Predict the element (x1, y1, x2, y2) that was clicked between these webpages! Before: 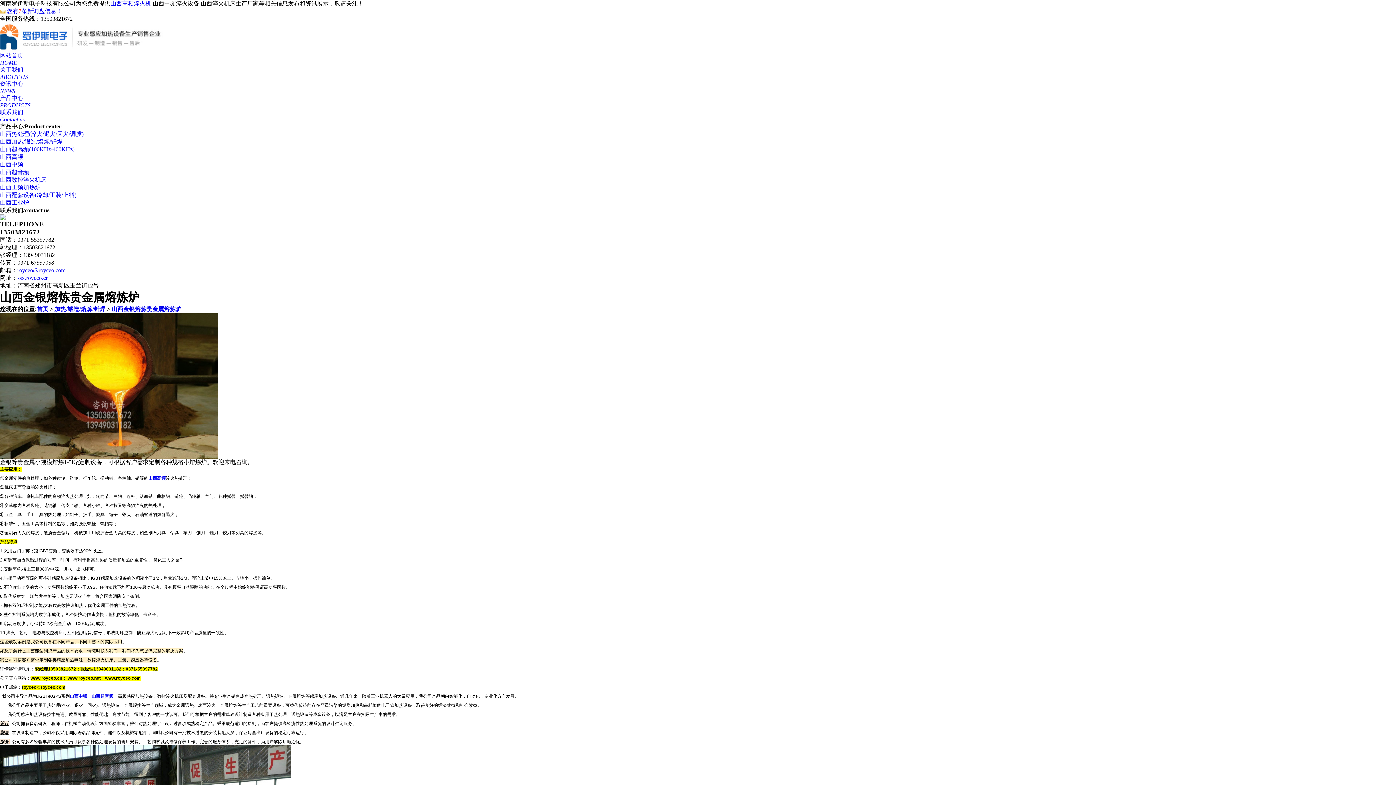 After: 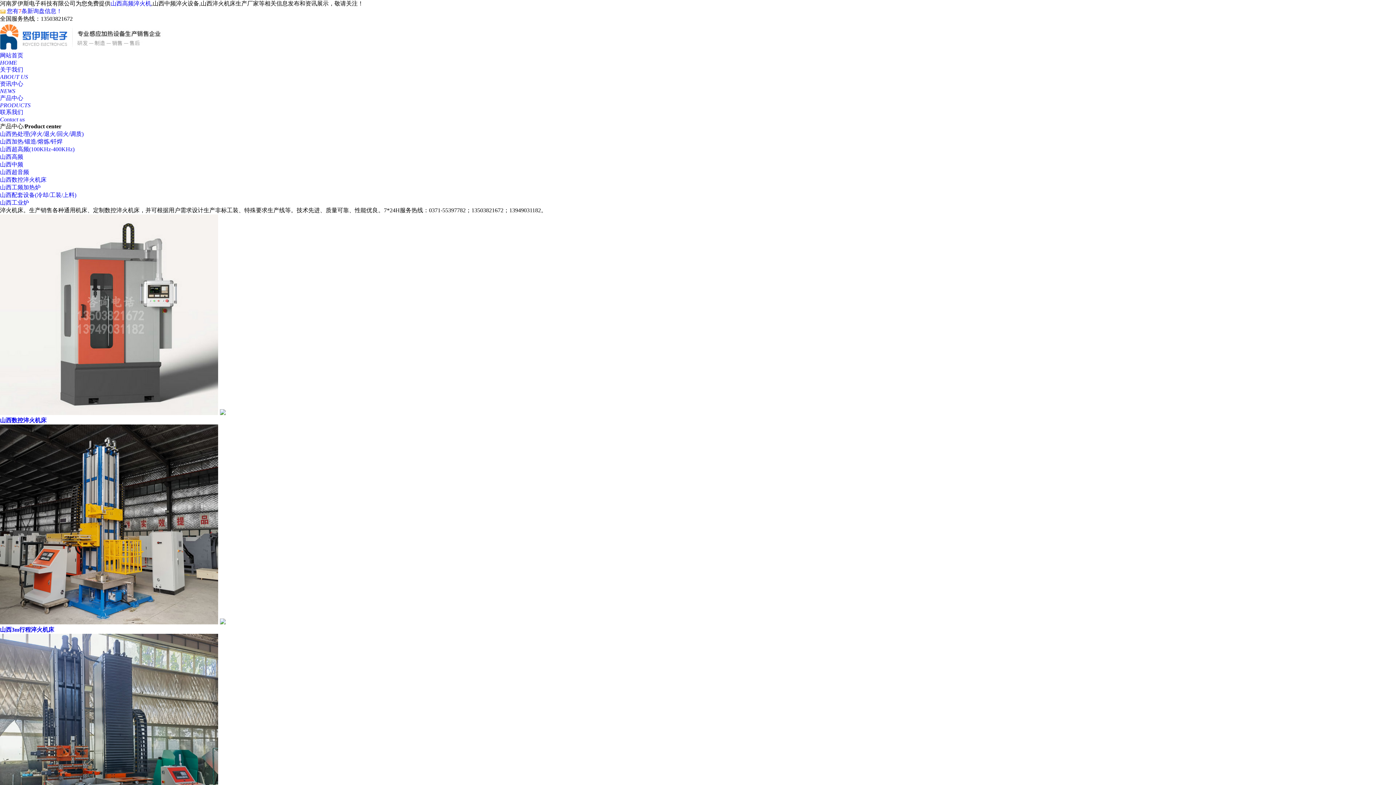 Action: label: 山西数控淬火机床 bbox: (0, 176, 46, 182)